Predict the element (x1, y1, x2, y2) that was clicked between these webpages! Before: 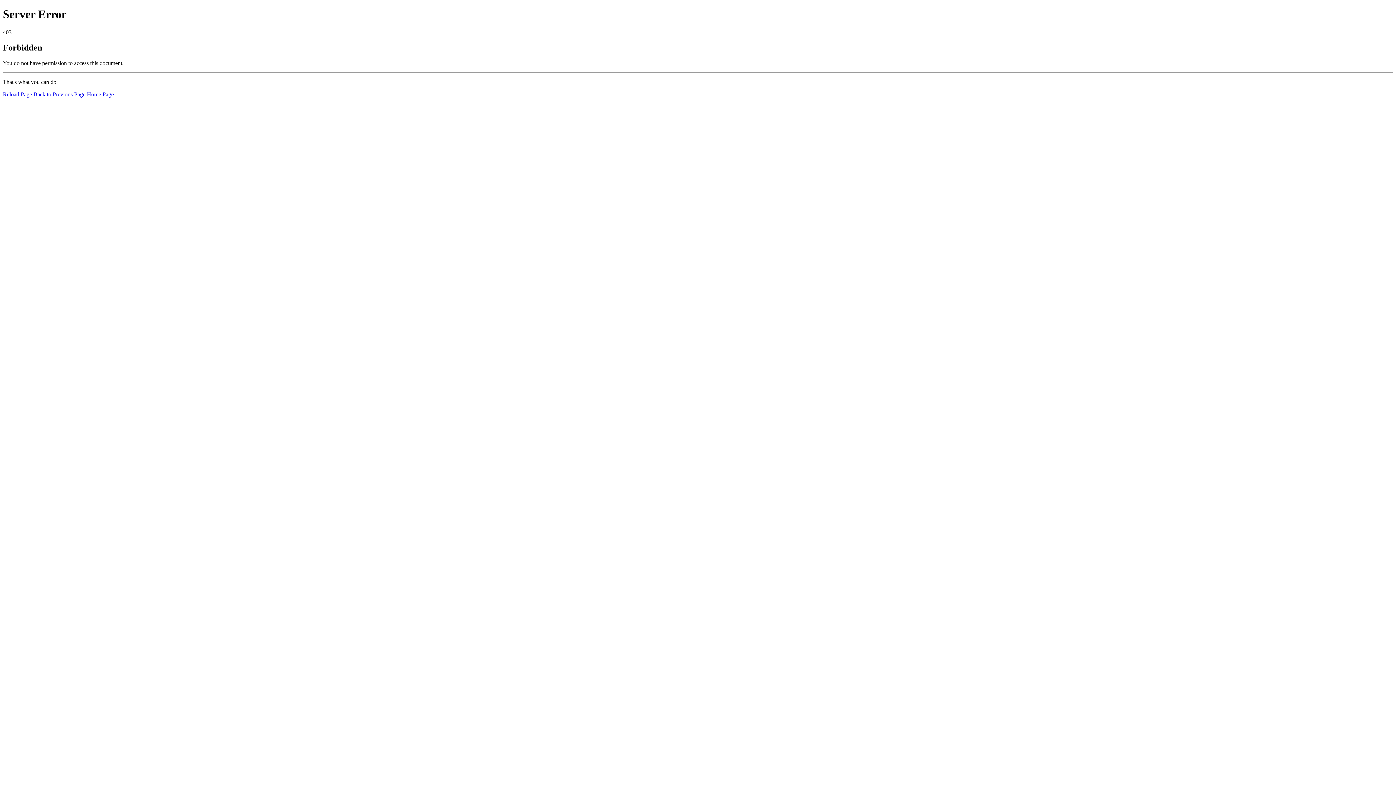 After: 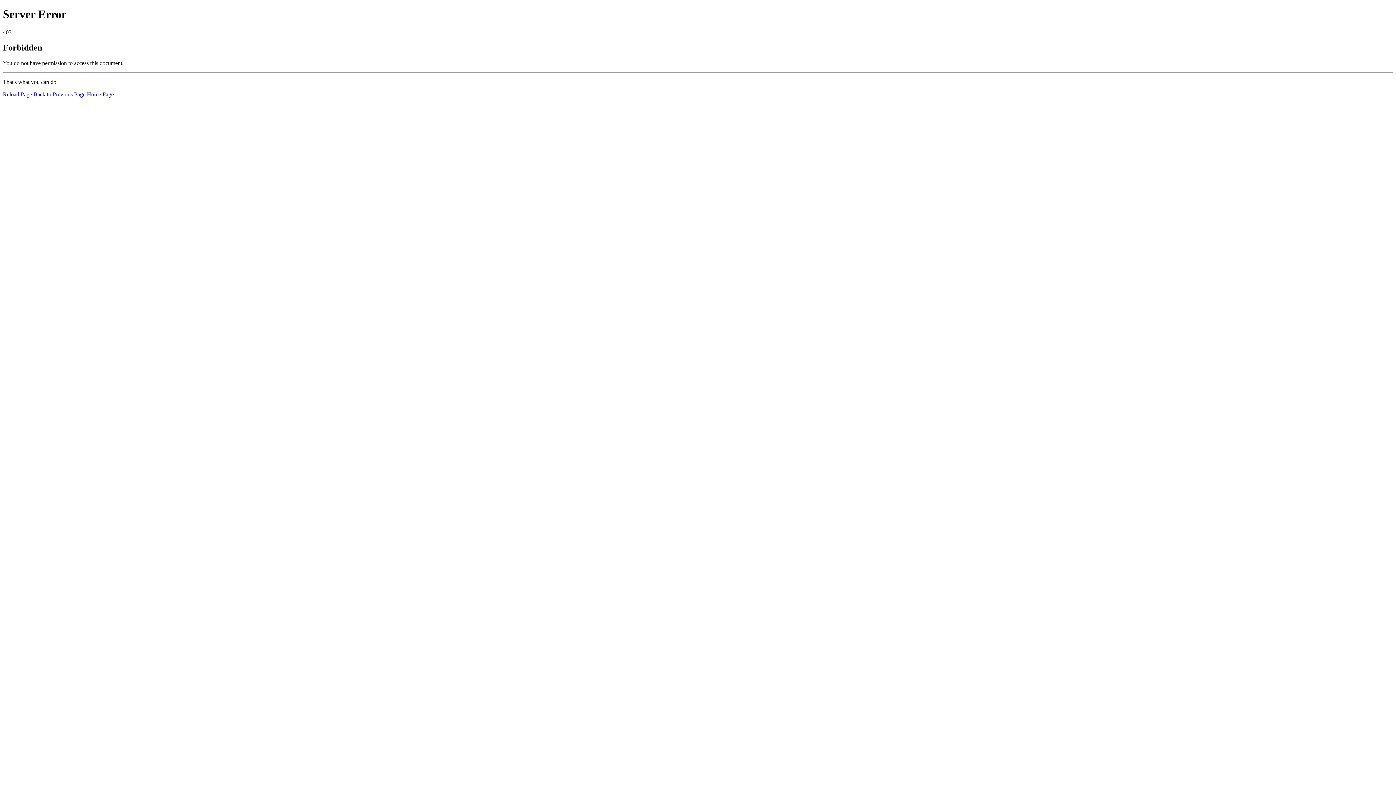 Action: label: Home Page bbox: (86, 91, 113, 97)